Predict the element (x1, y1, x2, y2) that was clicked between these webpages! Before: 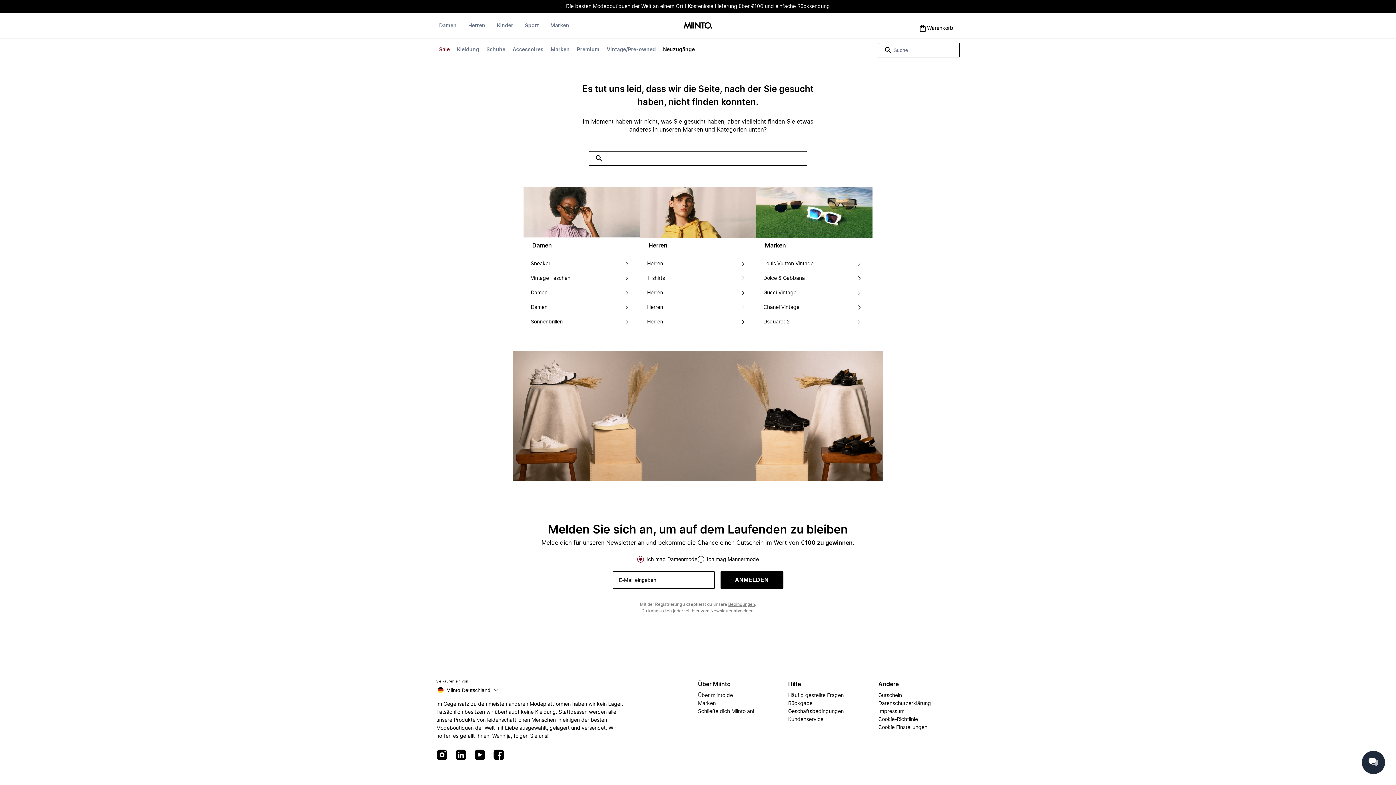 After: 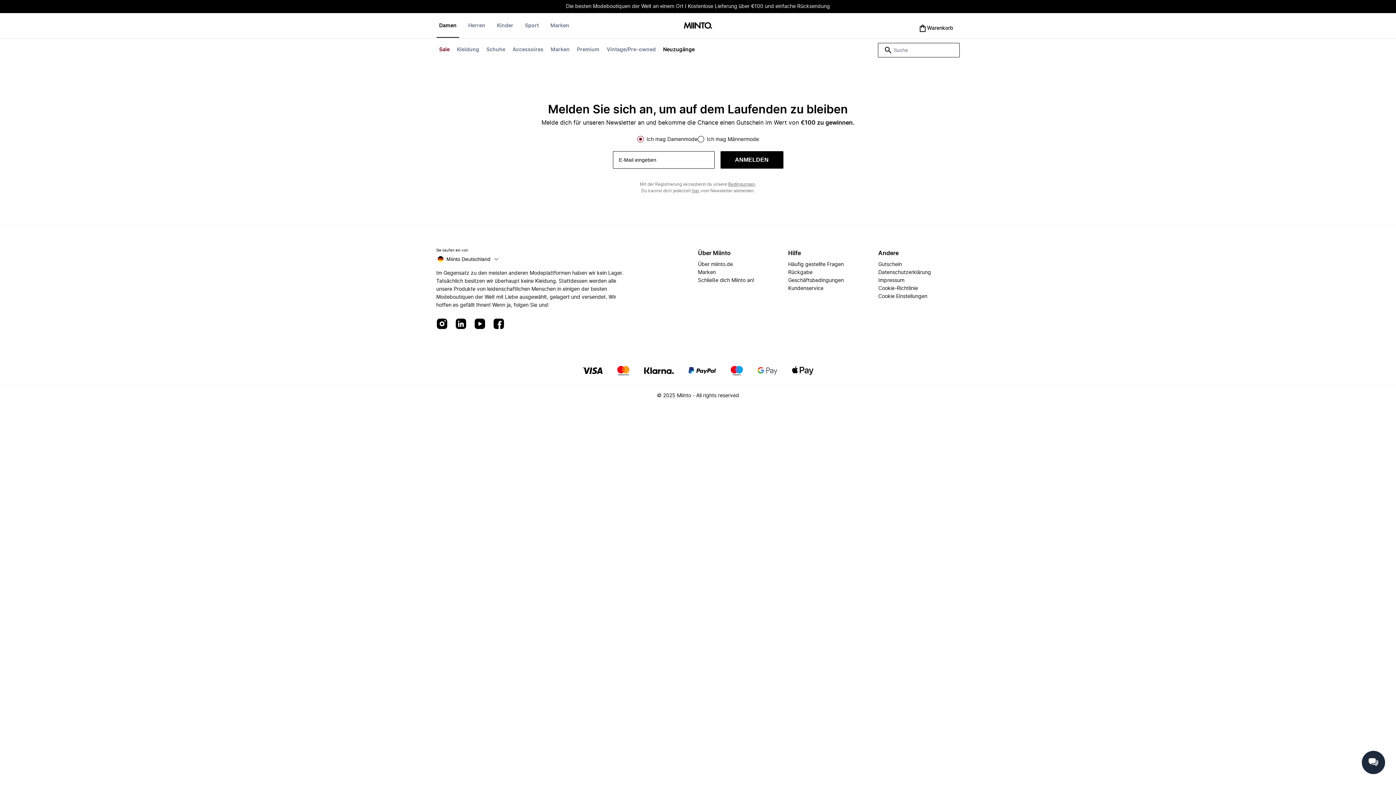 Action: bbox: (660, 42, 697, 56) label: Neuzugänge